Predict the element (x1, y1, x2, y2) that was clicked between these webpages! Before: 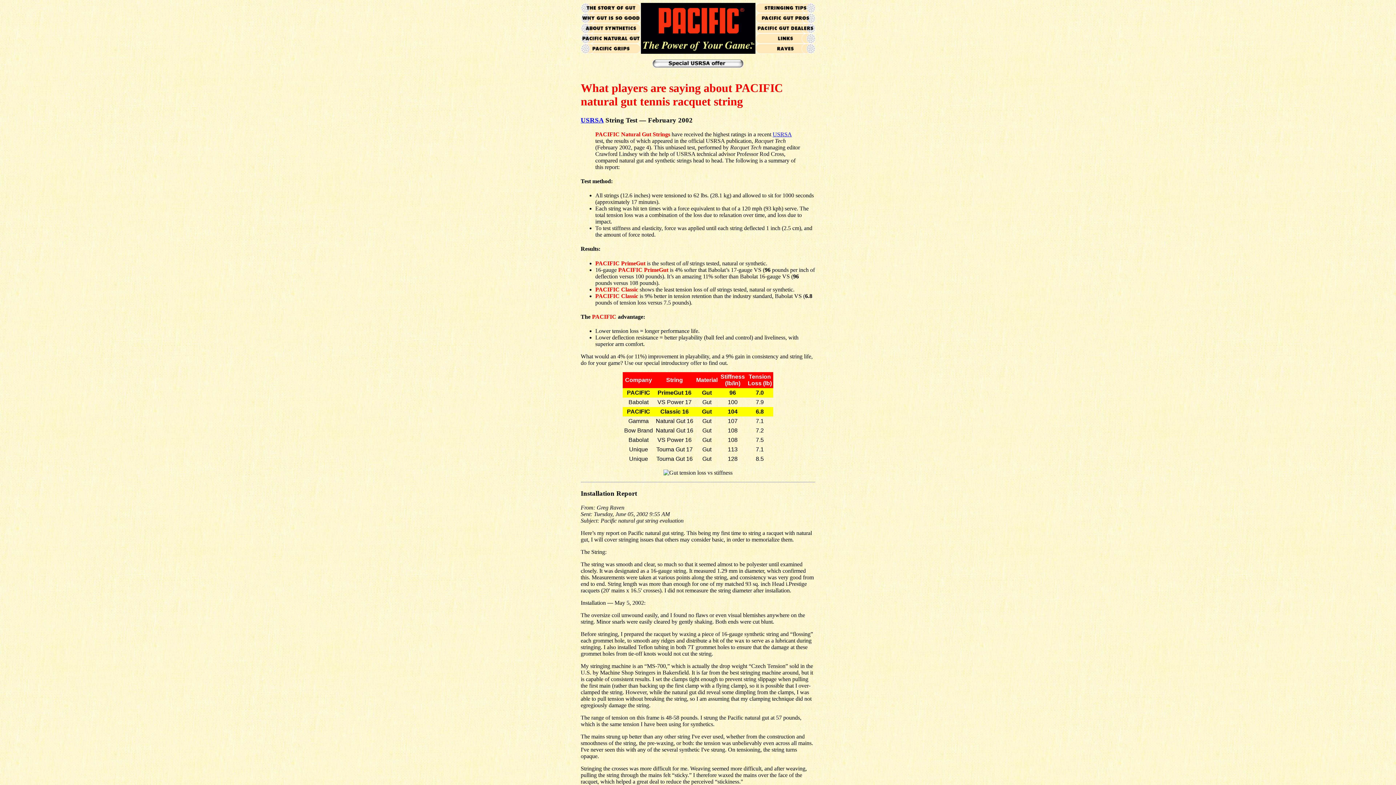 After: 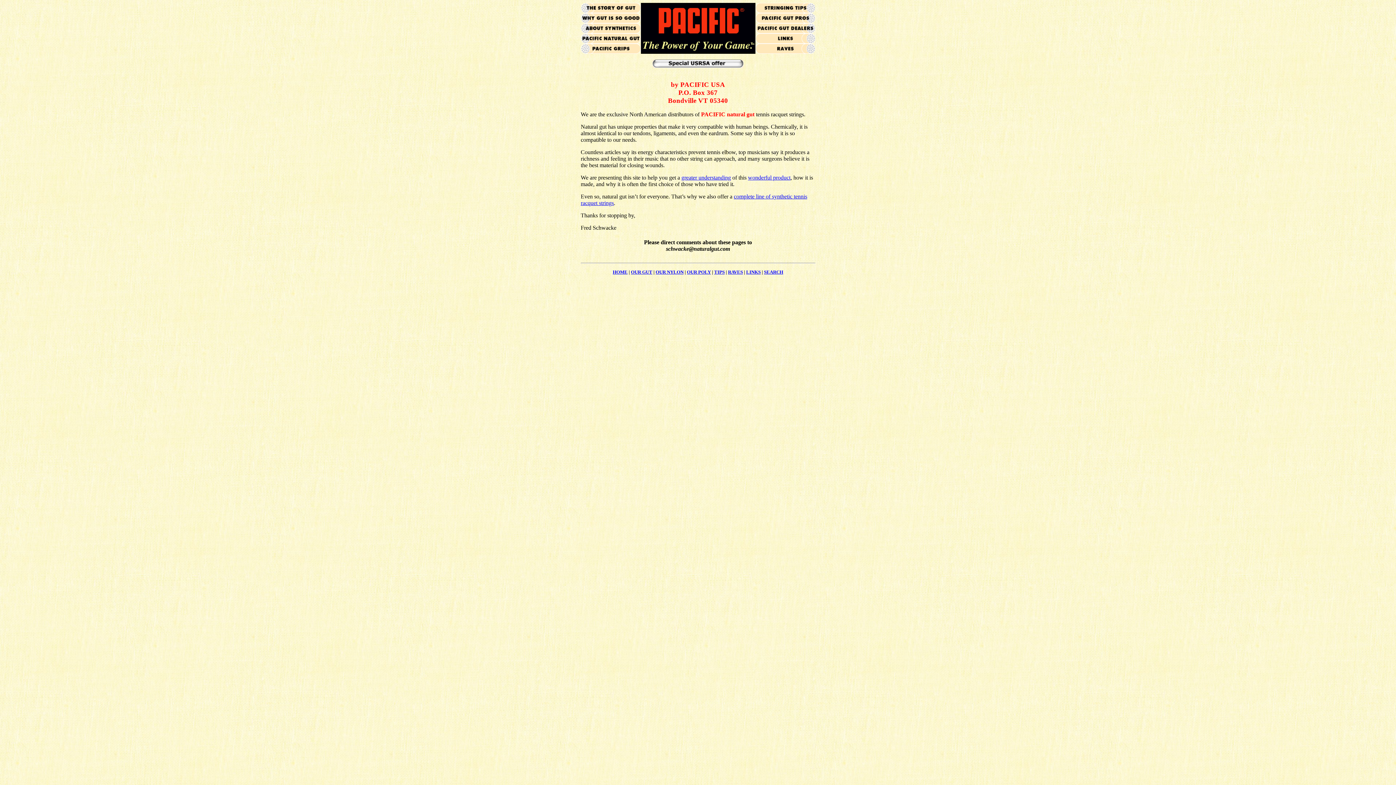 Action: bbox: (640, 47, 755, 53)